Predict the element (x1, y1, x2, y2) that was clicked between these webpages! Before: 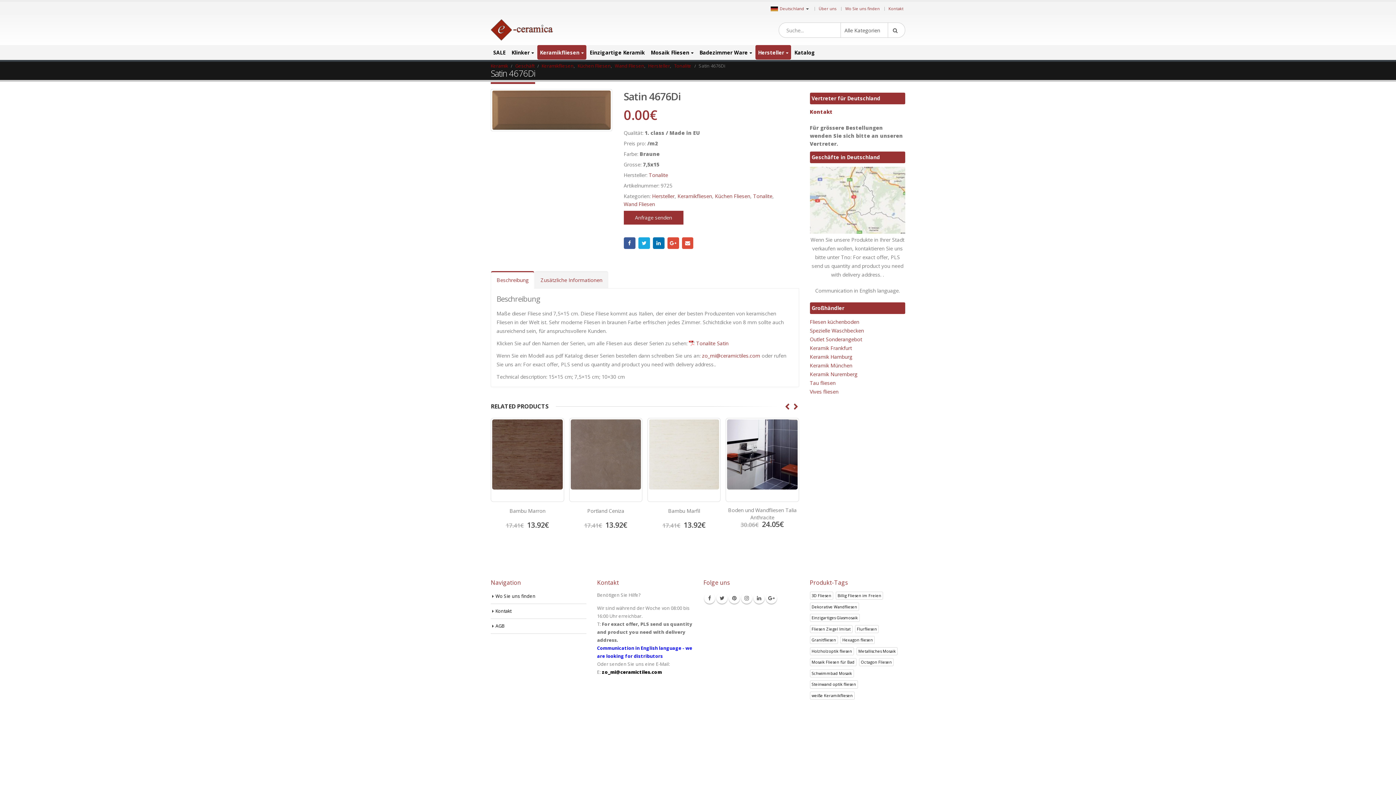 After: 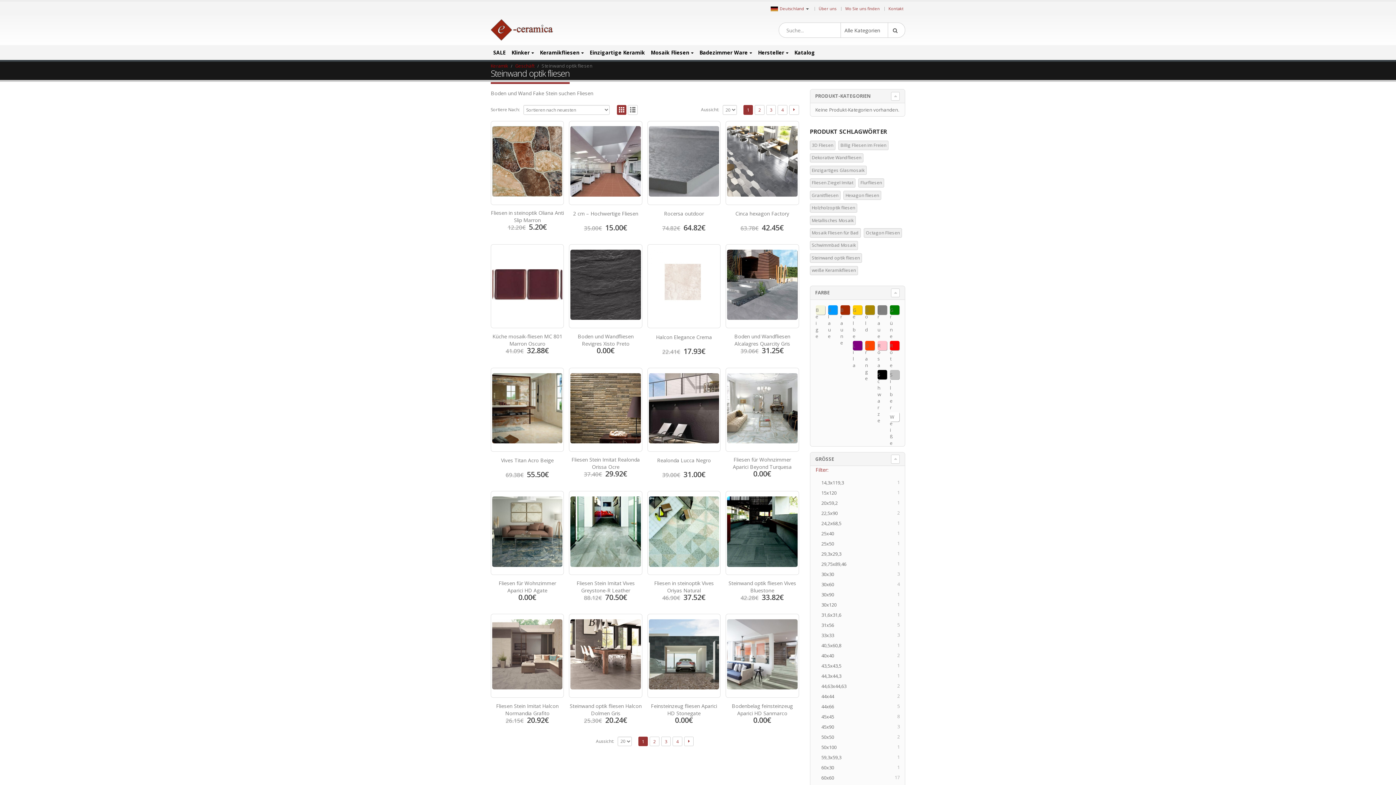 Action: label: Steinwand optik fliesen (62 Produkte) bbox: (810, 680, 858, 688)